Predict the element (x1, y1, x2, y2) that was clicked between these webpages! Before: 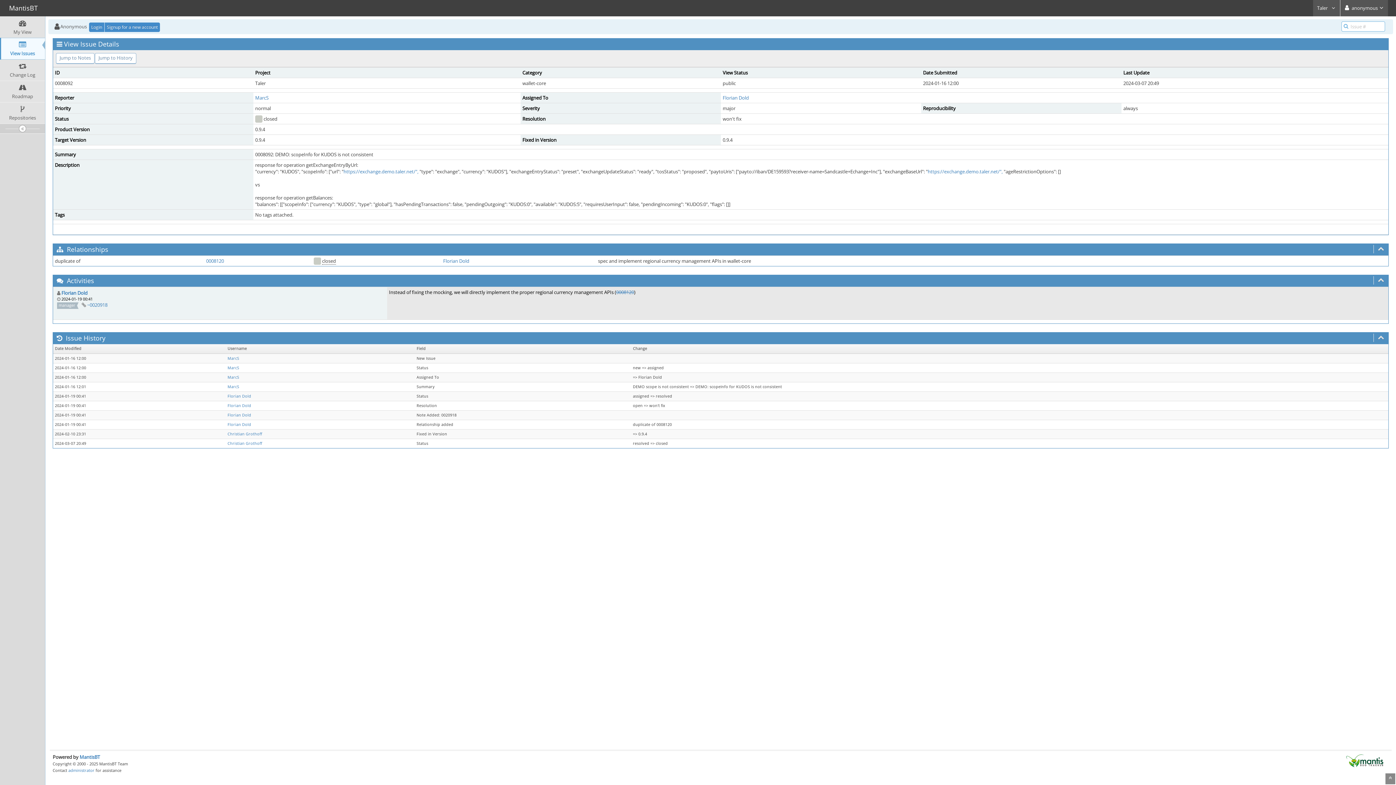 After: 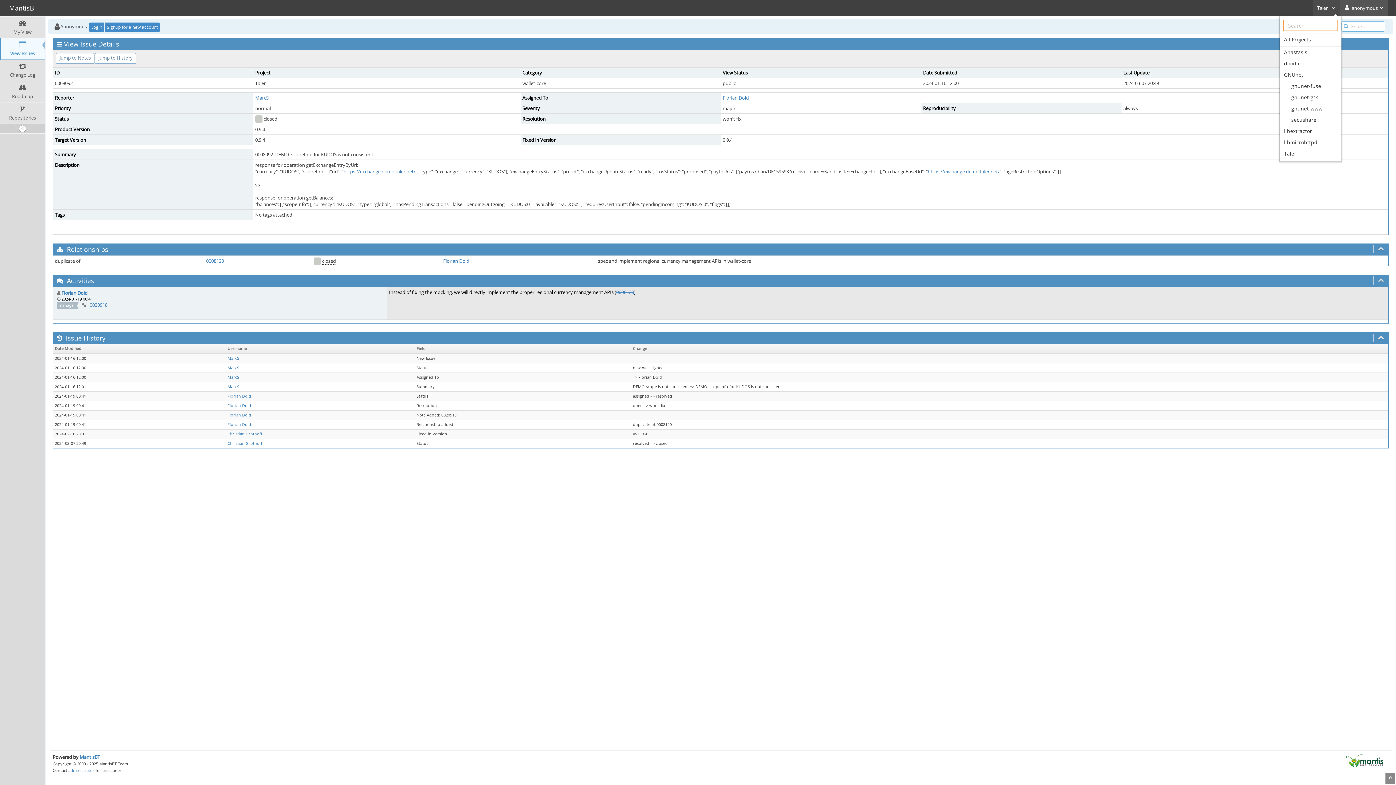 Action: label:  Taler   bbox: (1313, 0, 1340, 16)